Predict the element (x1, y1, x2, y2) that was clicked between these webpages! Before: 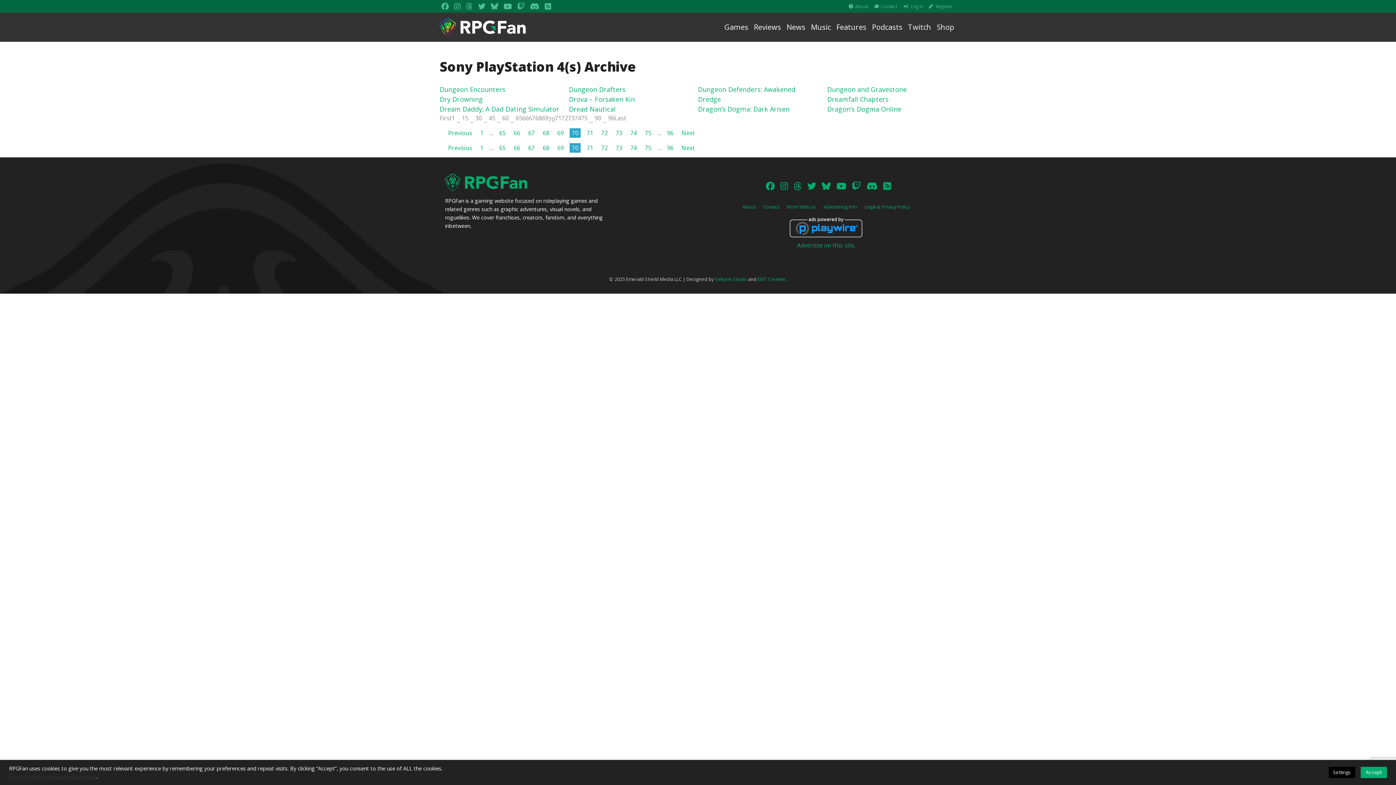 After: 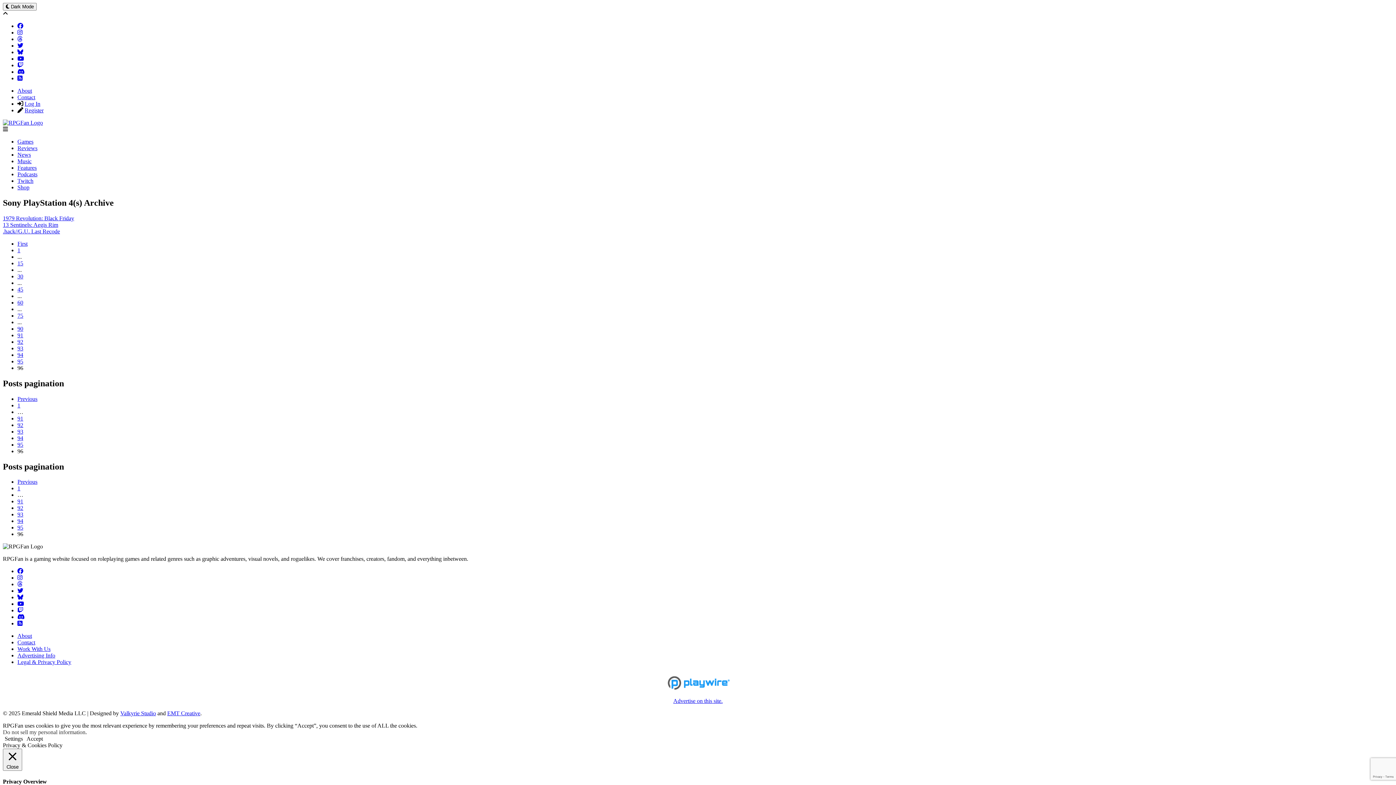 Action: label: Last bbox: (614, 115, 626, 121)